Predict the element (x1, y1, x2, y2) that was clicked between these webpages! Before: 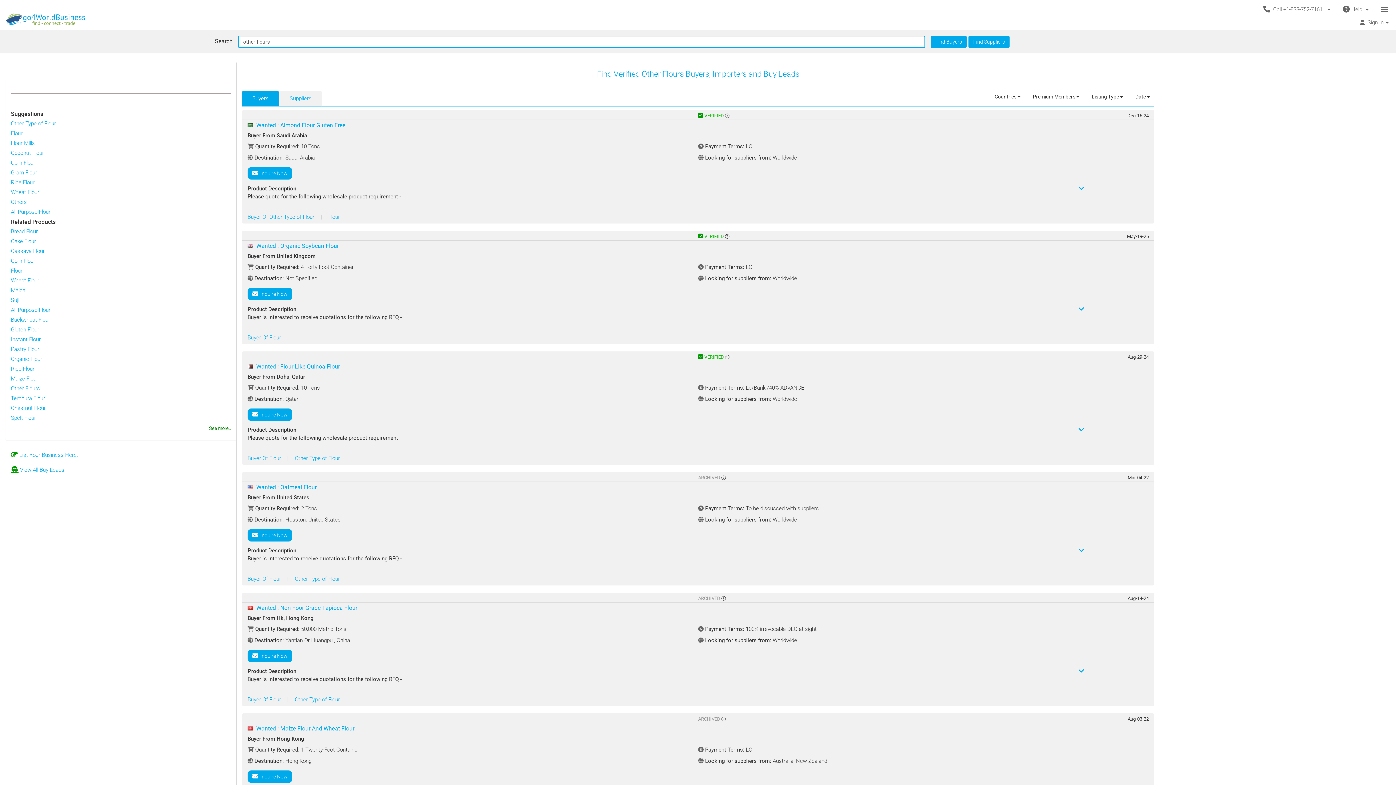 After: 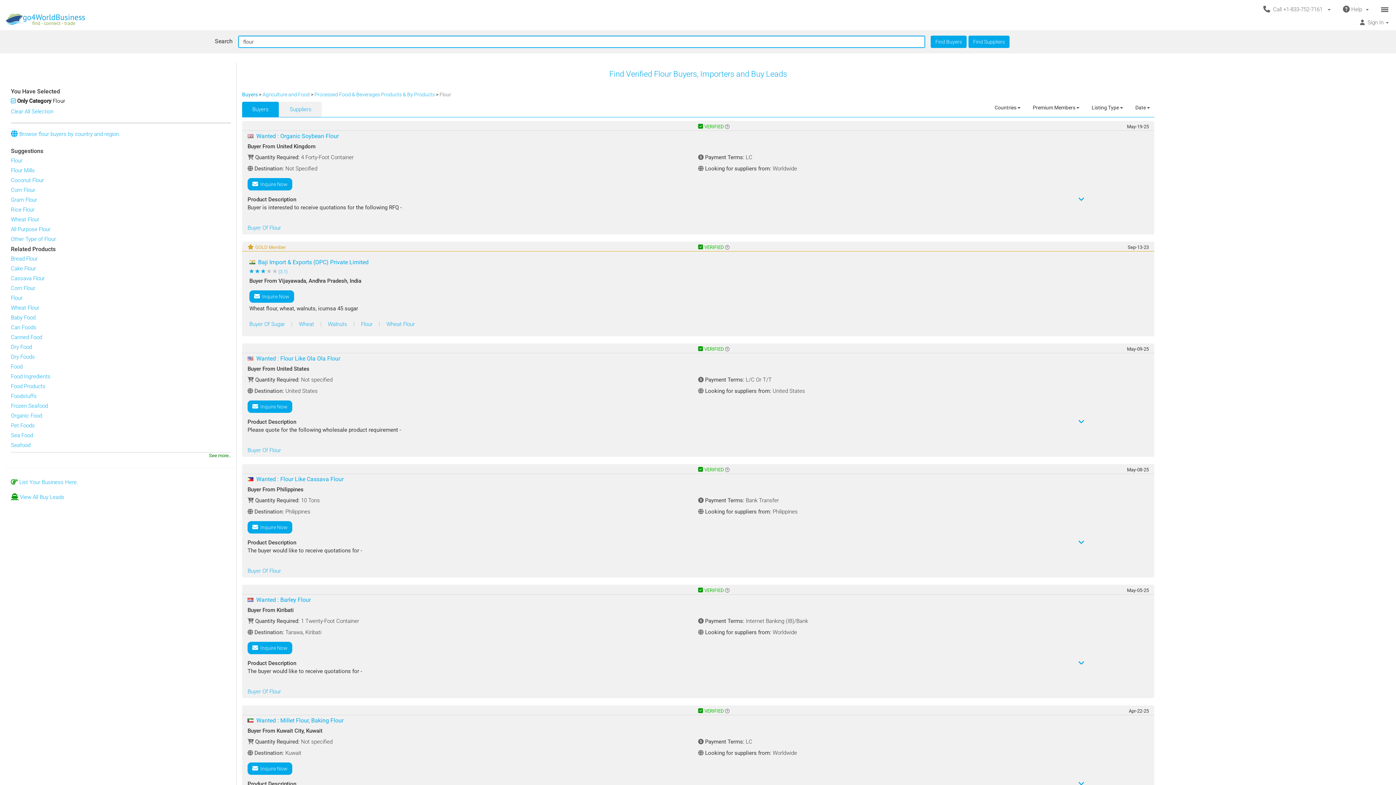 Action: bbox: (10, 130, 22, 136) label: Flour